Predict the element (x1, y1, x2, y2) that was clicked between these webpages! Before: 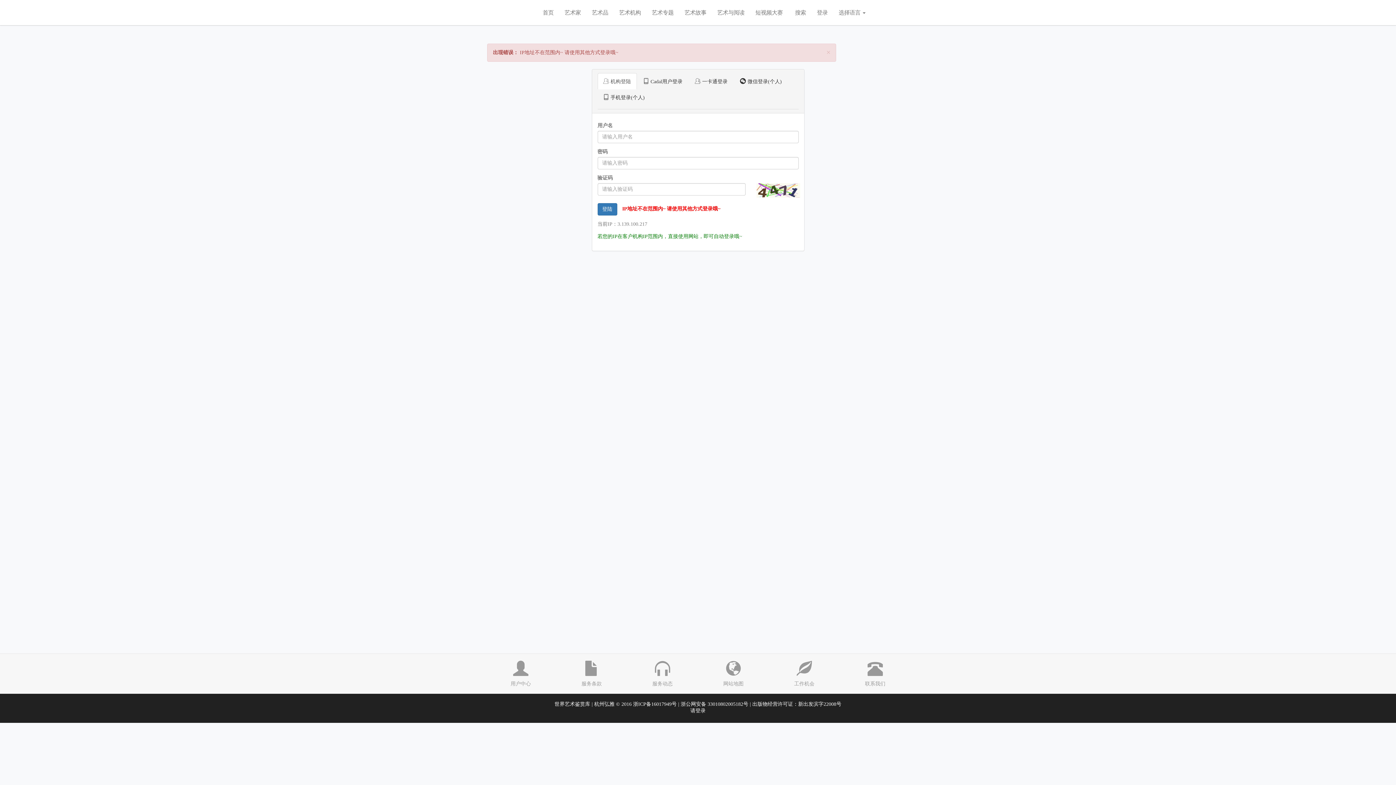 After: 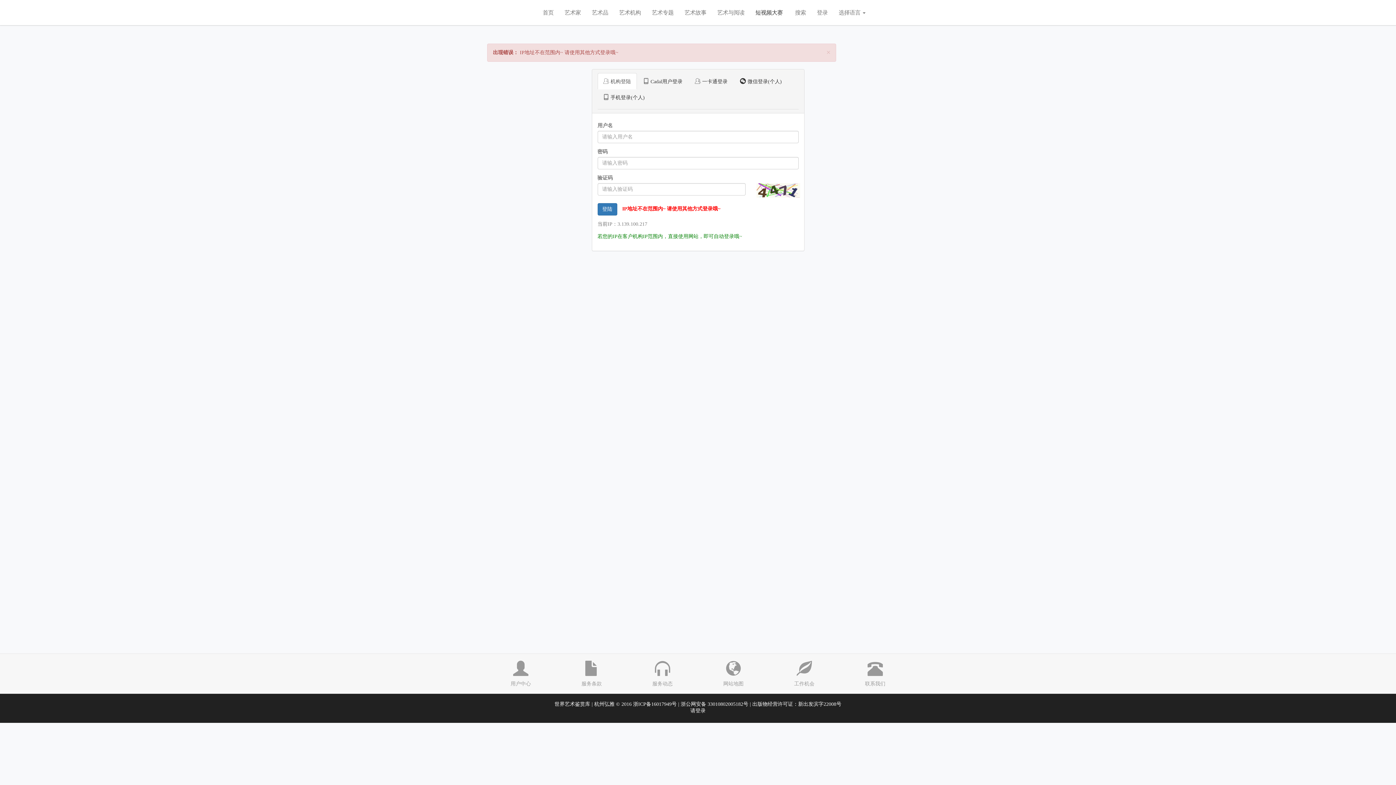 Action: label: 短视频大赛 bbox: (750, 0, 788, 25)